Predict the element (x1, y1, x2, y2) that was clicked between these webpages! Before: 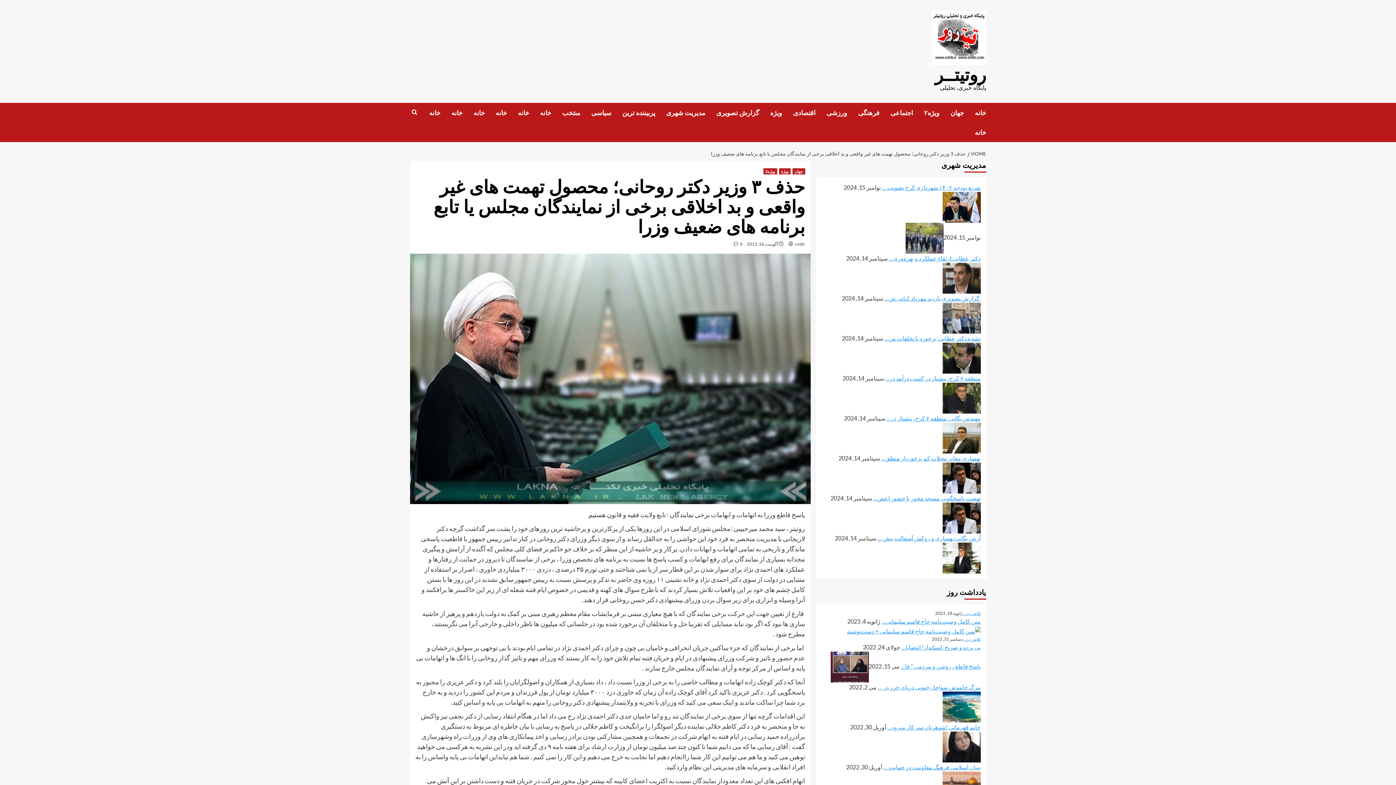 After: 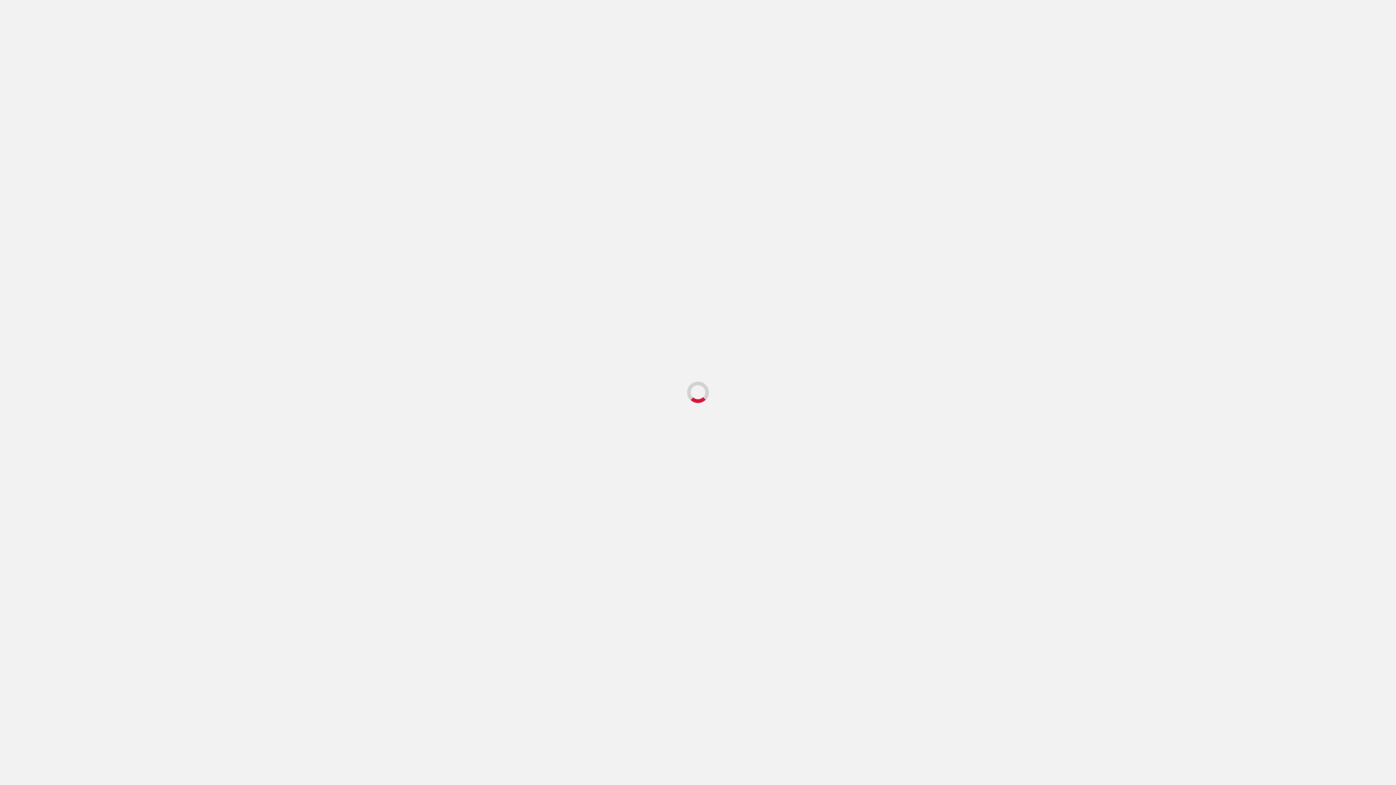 Action: label: منطقه ۷ کرج، پیشتاز در کسب درآمد در… bbox: (885, 374, 980, 381)